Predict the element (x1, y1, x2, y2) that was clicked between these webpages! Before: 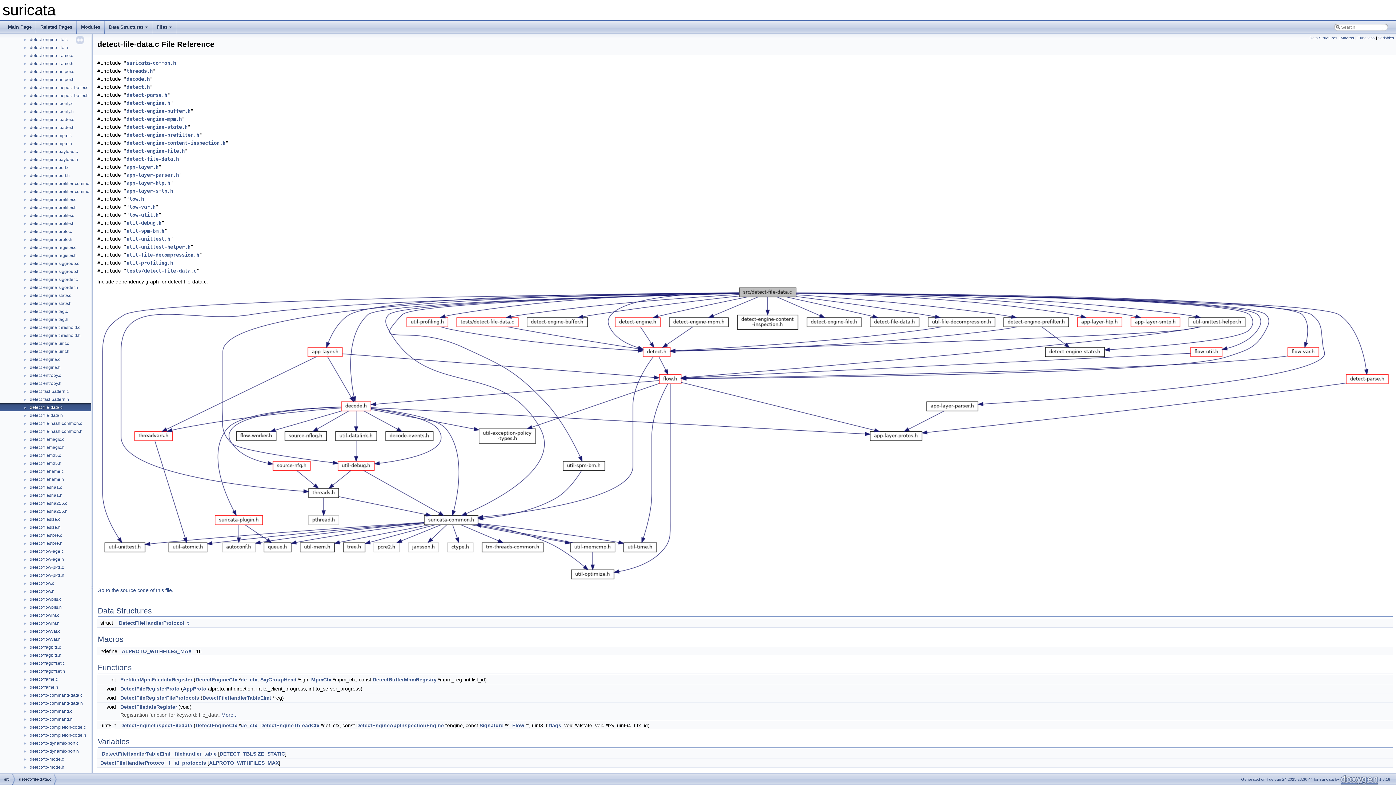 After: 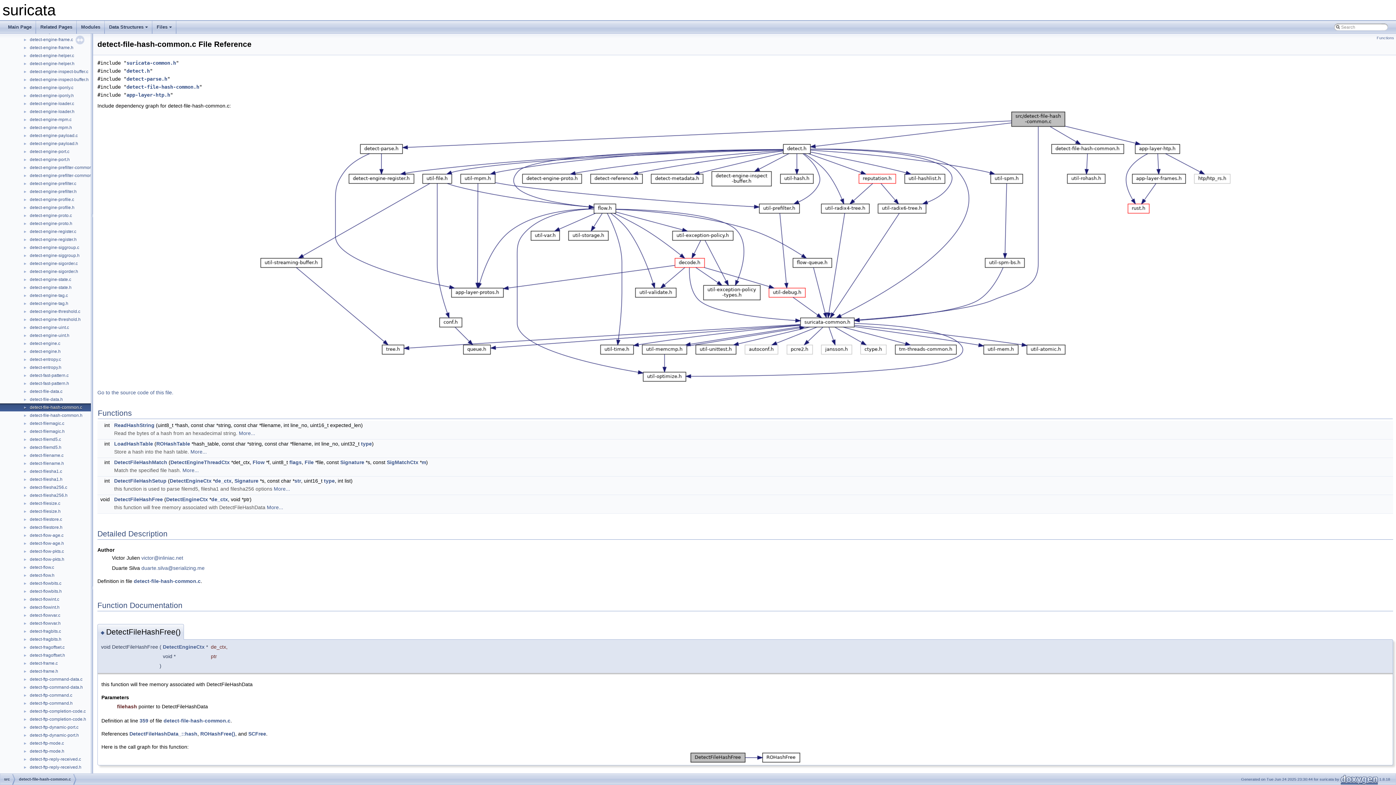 Action: bbox: (29, 420, 82, 426) label: detect-file-hash-common.c